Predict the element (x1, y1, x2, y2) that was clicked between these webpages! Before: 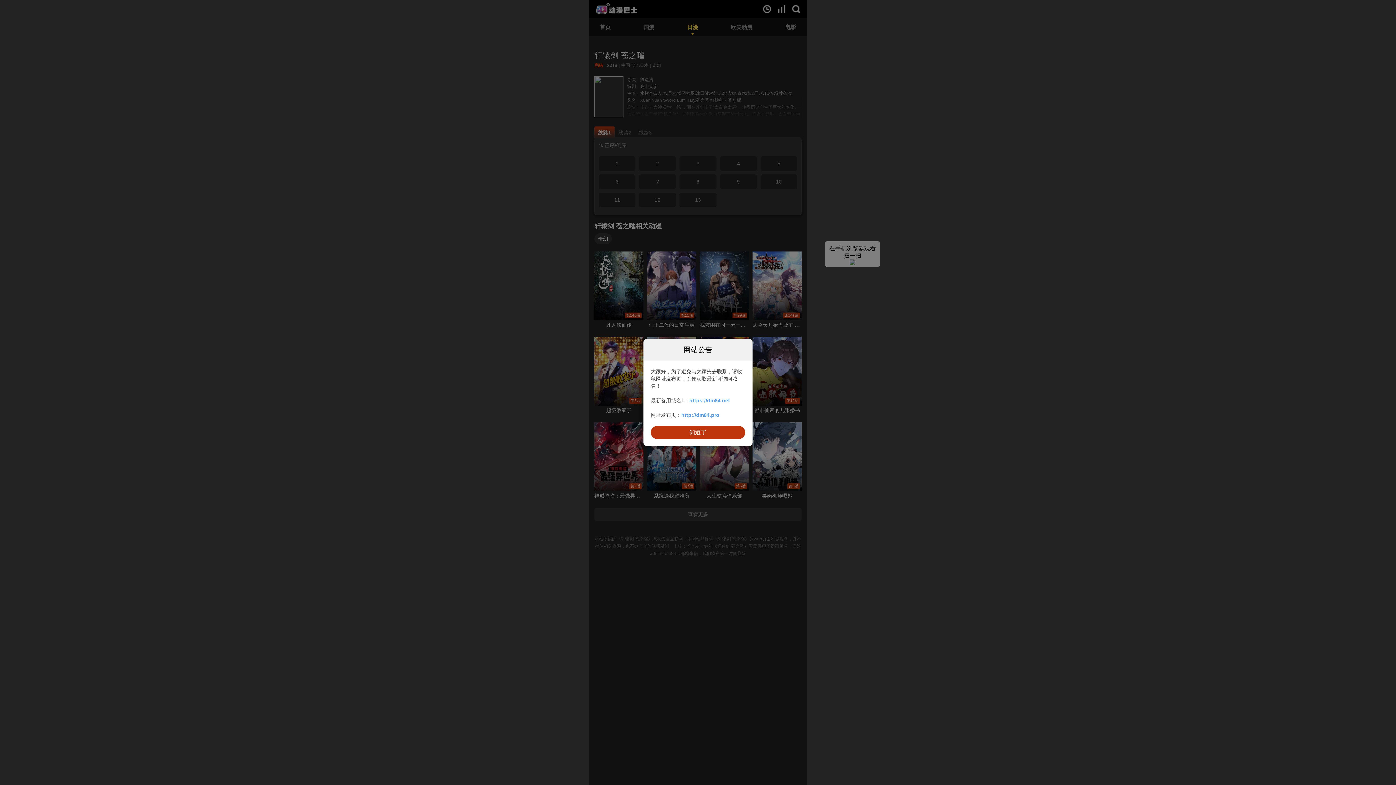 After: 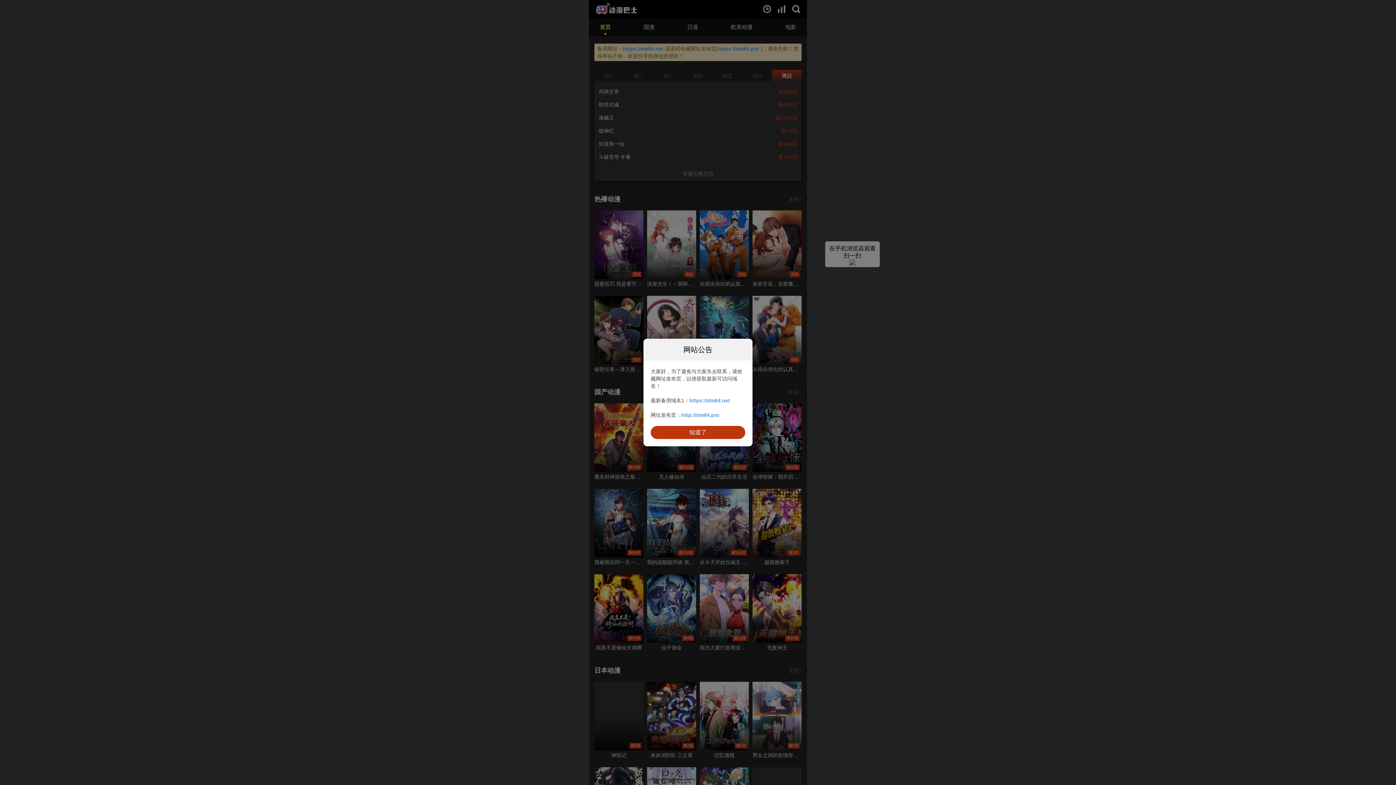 Action: bbox: (689, 397, 730, 403) label: https://dm84.net